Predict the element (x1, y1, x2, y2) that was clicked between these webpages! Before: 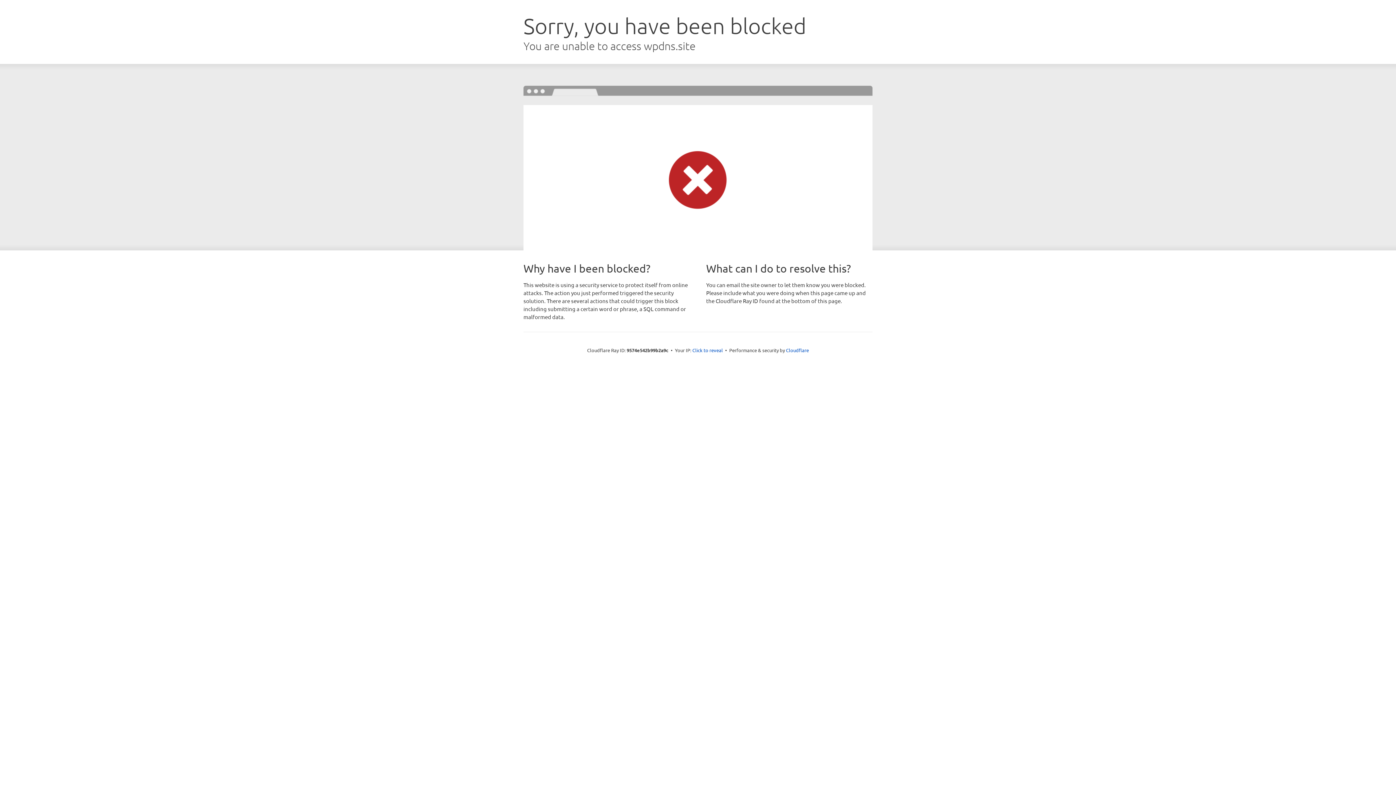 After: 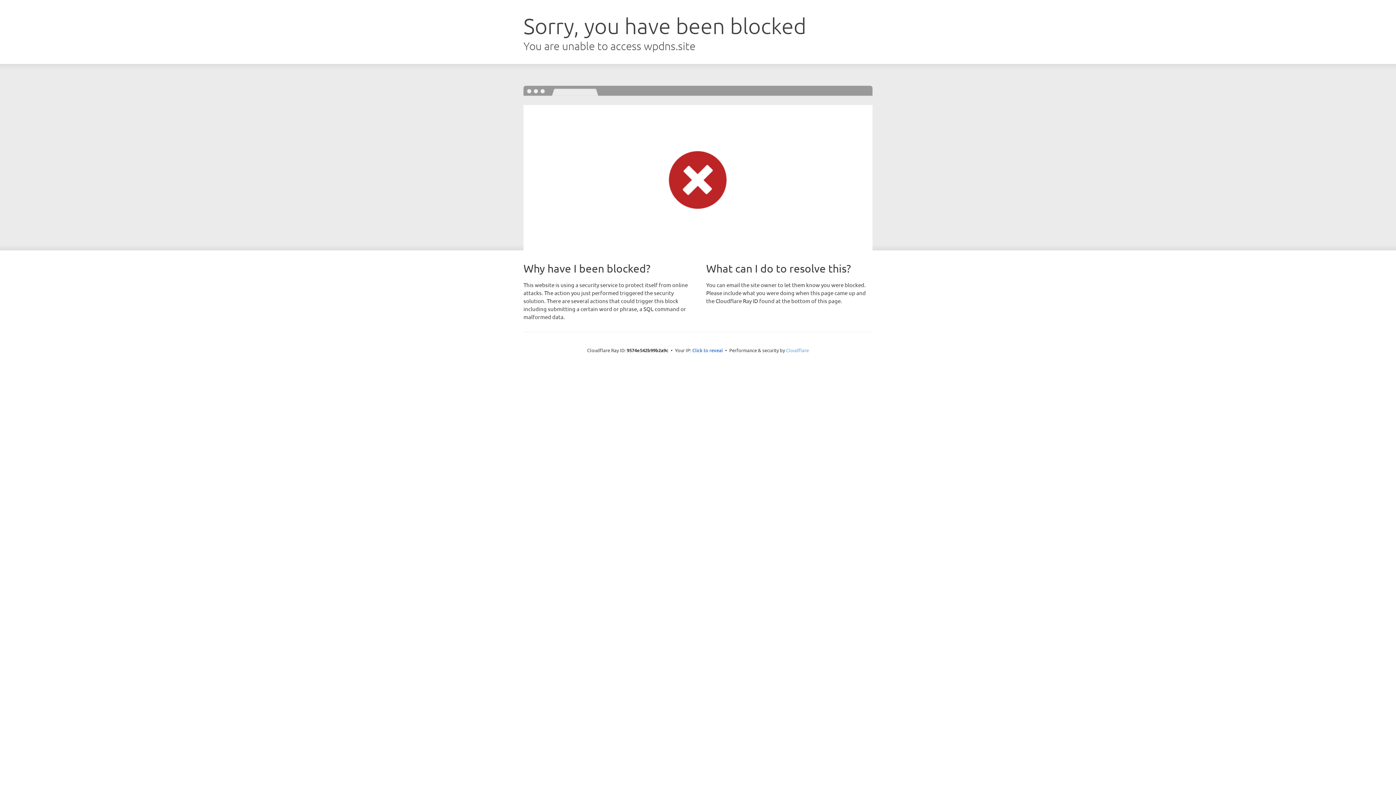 Action: bbox: (786, 347, 809, 353) label: Cloudflare